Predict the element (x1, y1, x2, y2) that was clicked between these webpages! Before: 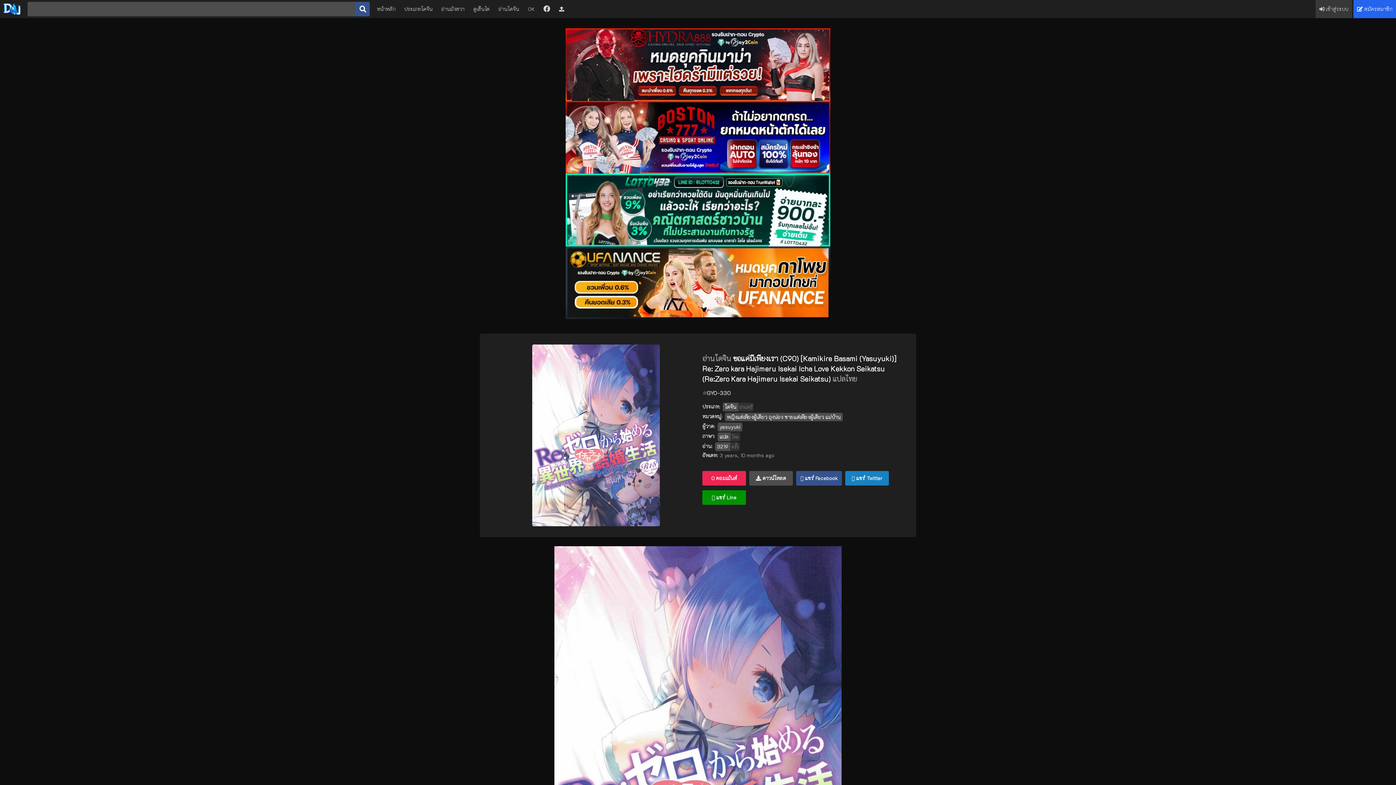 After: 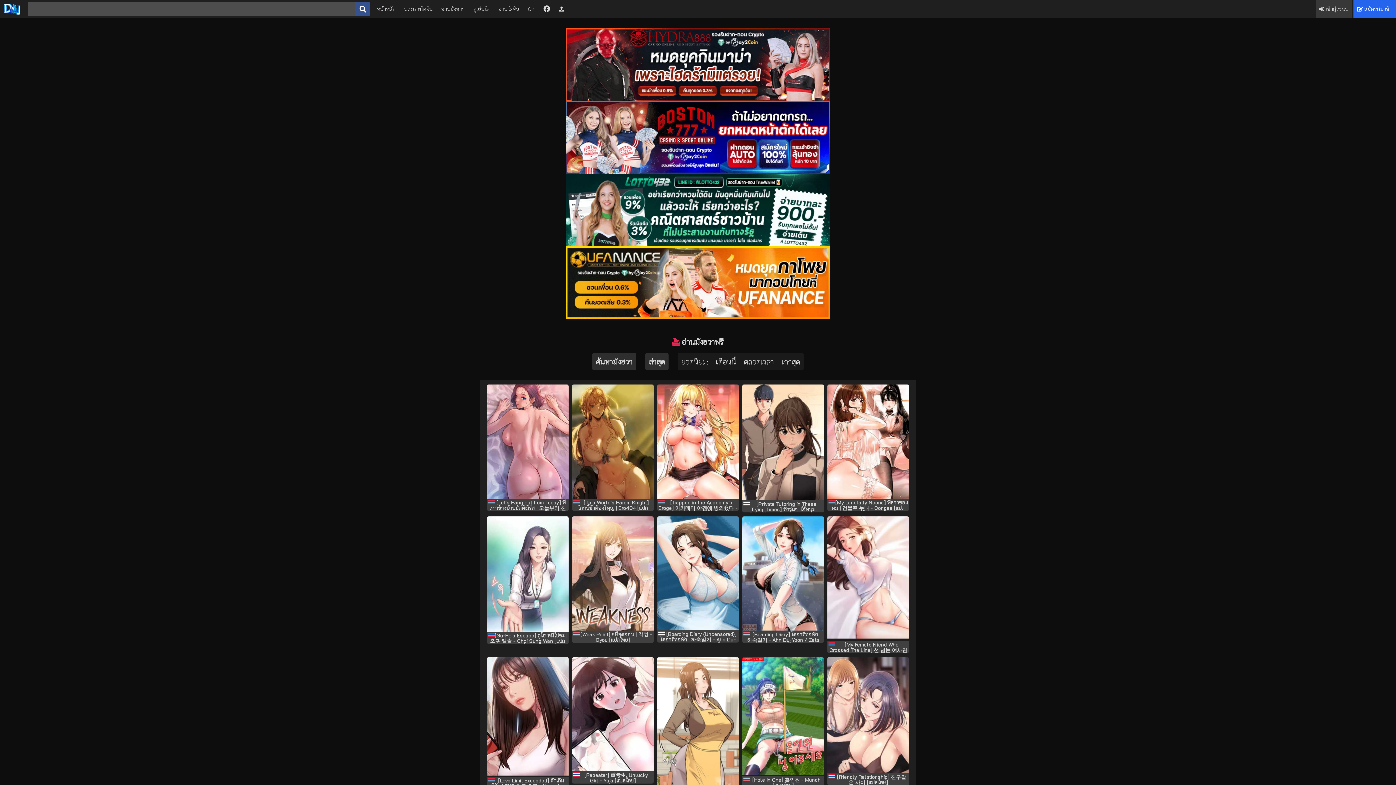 Action: label: อ่านมังฮวา bbox: (437, 0, 468, 18)